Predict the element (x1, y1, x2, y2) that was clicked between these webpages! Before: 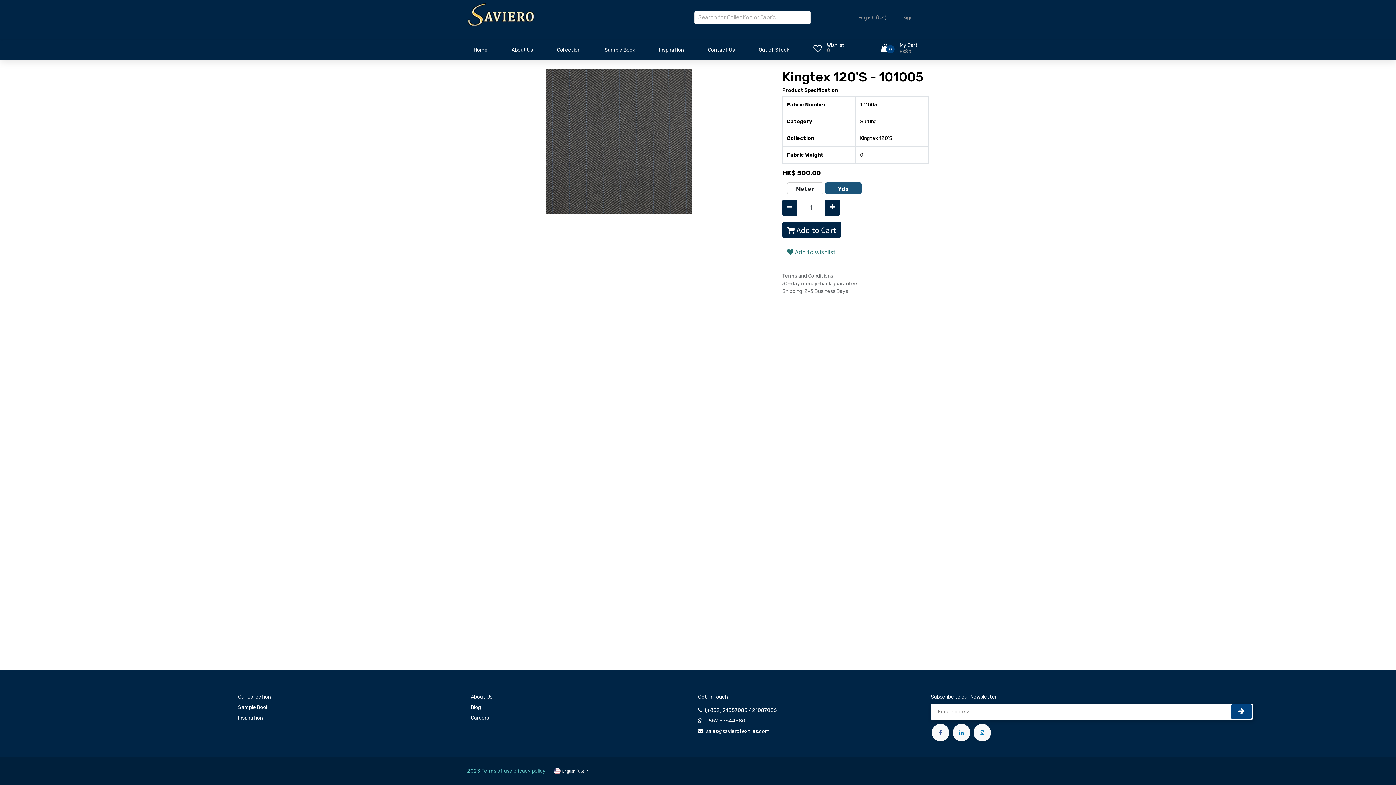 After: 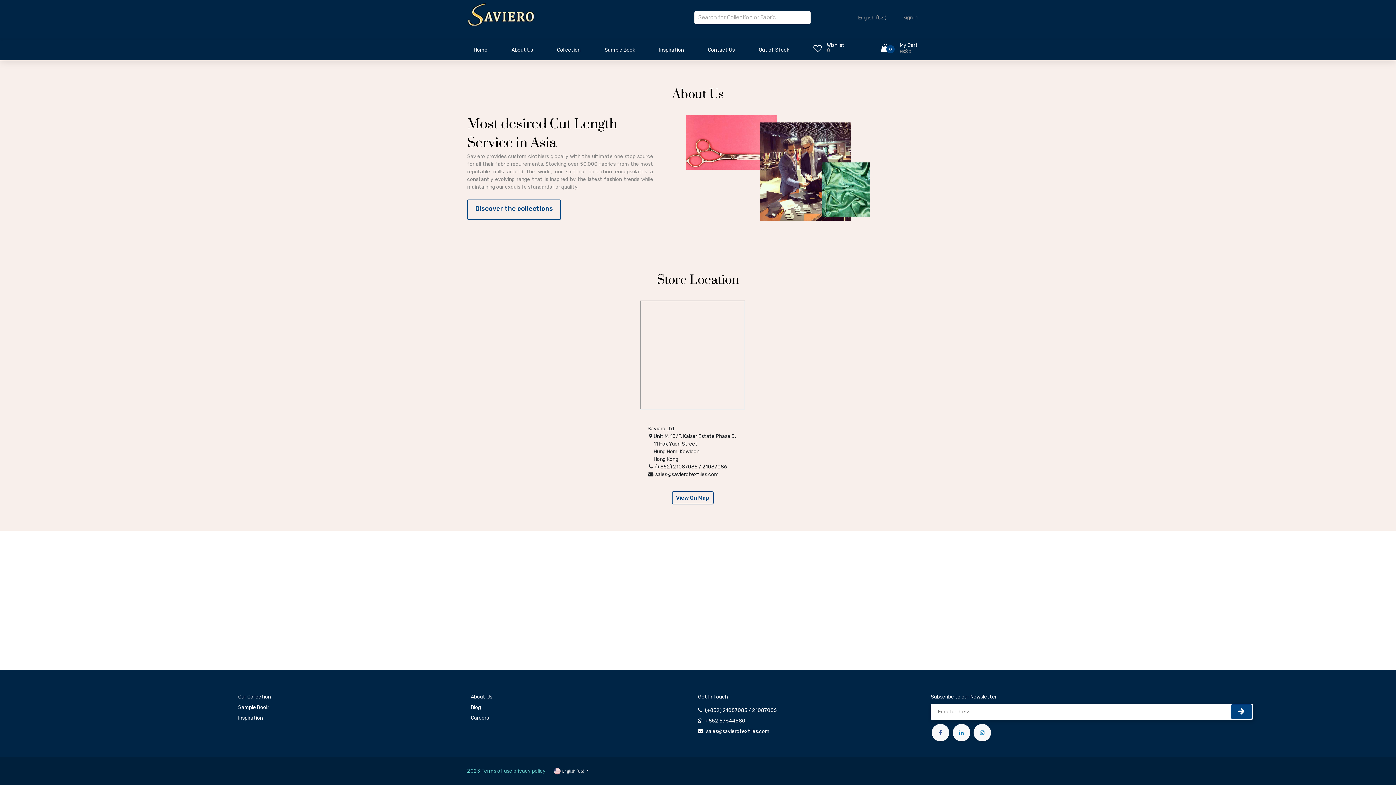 Action: bbox: (470, 694, 492, 700) label: About Us